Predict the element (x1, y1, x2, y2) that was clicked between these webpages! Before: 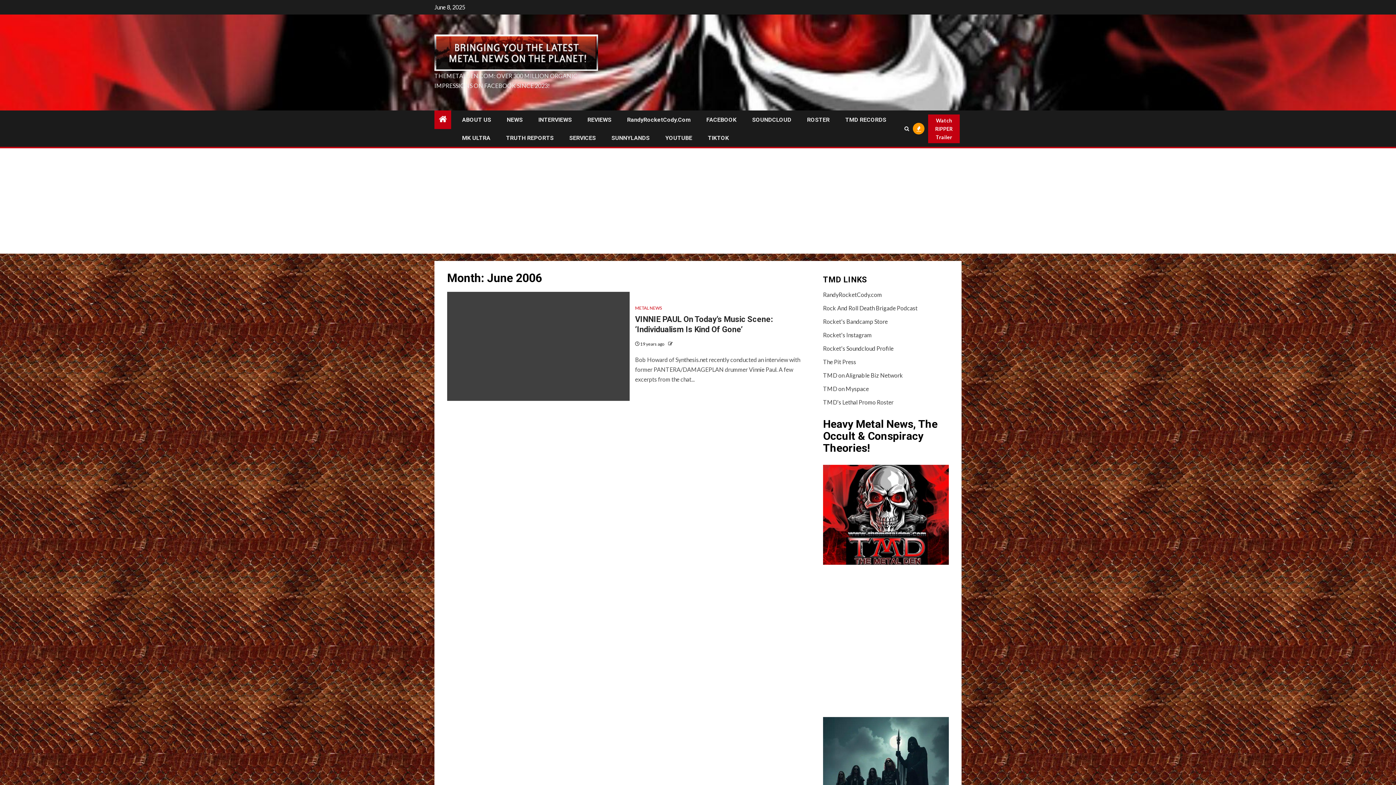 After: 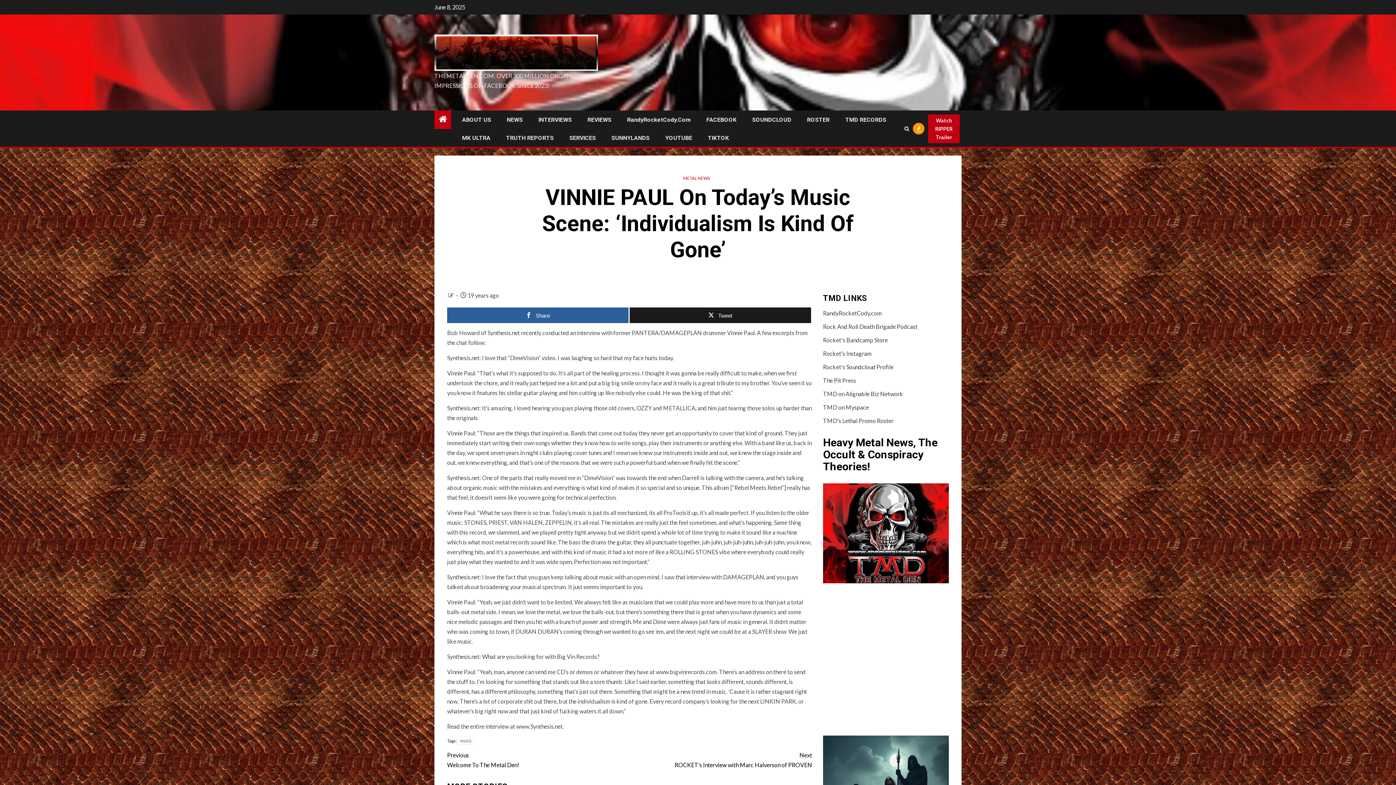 Action: bbox: (447, 292, 629, 401)